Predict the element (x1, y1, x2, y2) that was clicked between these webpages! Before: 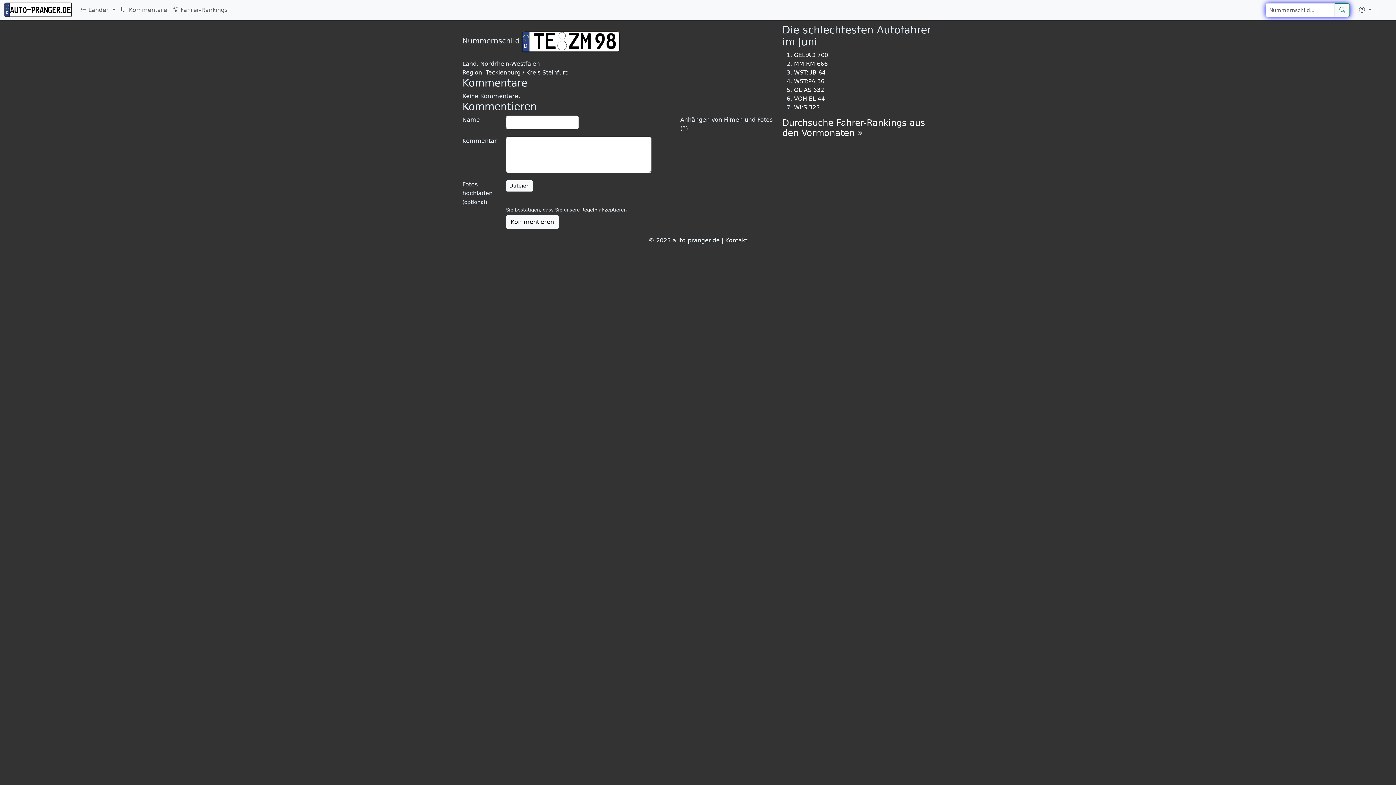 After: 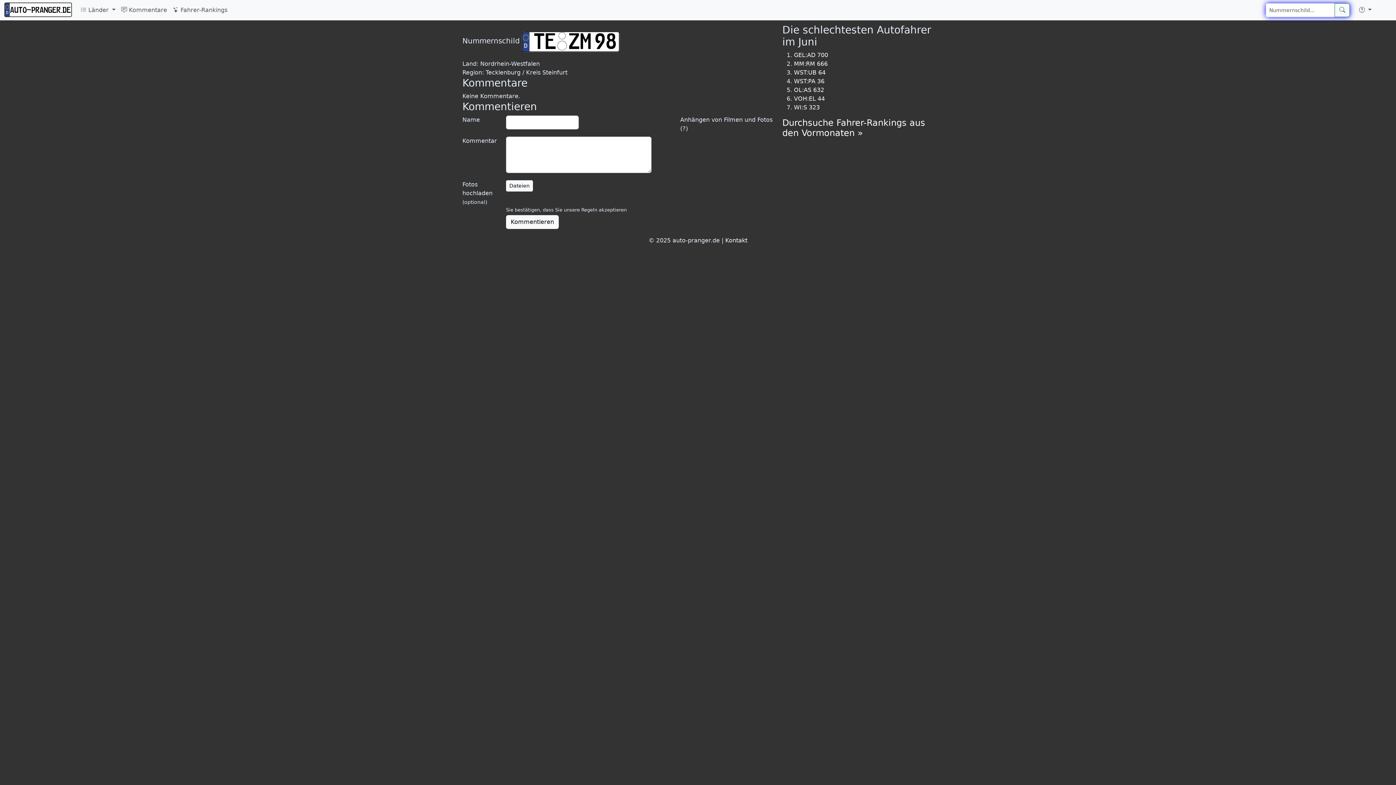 Action: bbox: (581, 207, 597, 212) label: Regeln